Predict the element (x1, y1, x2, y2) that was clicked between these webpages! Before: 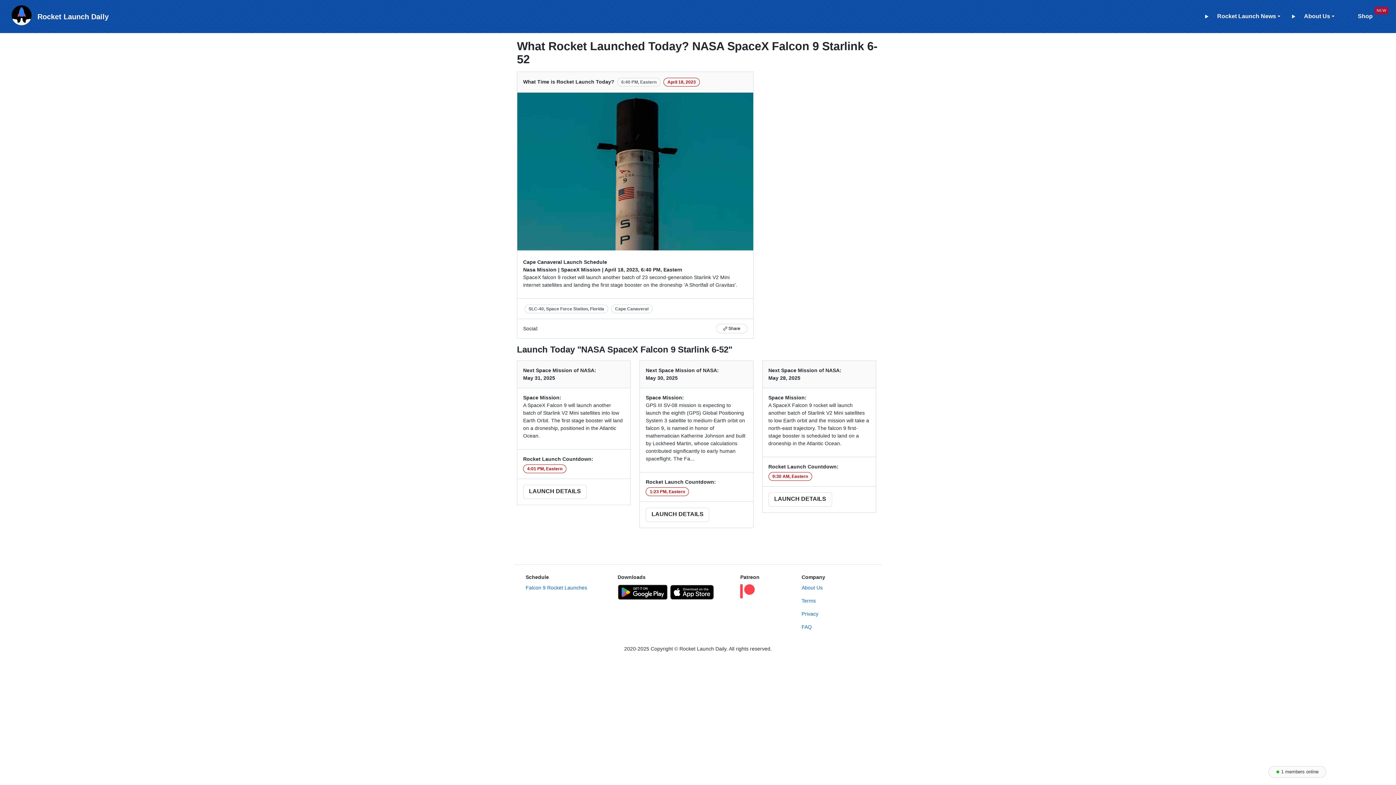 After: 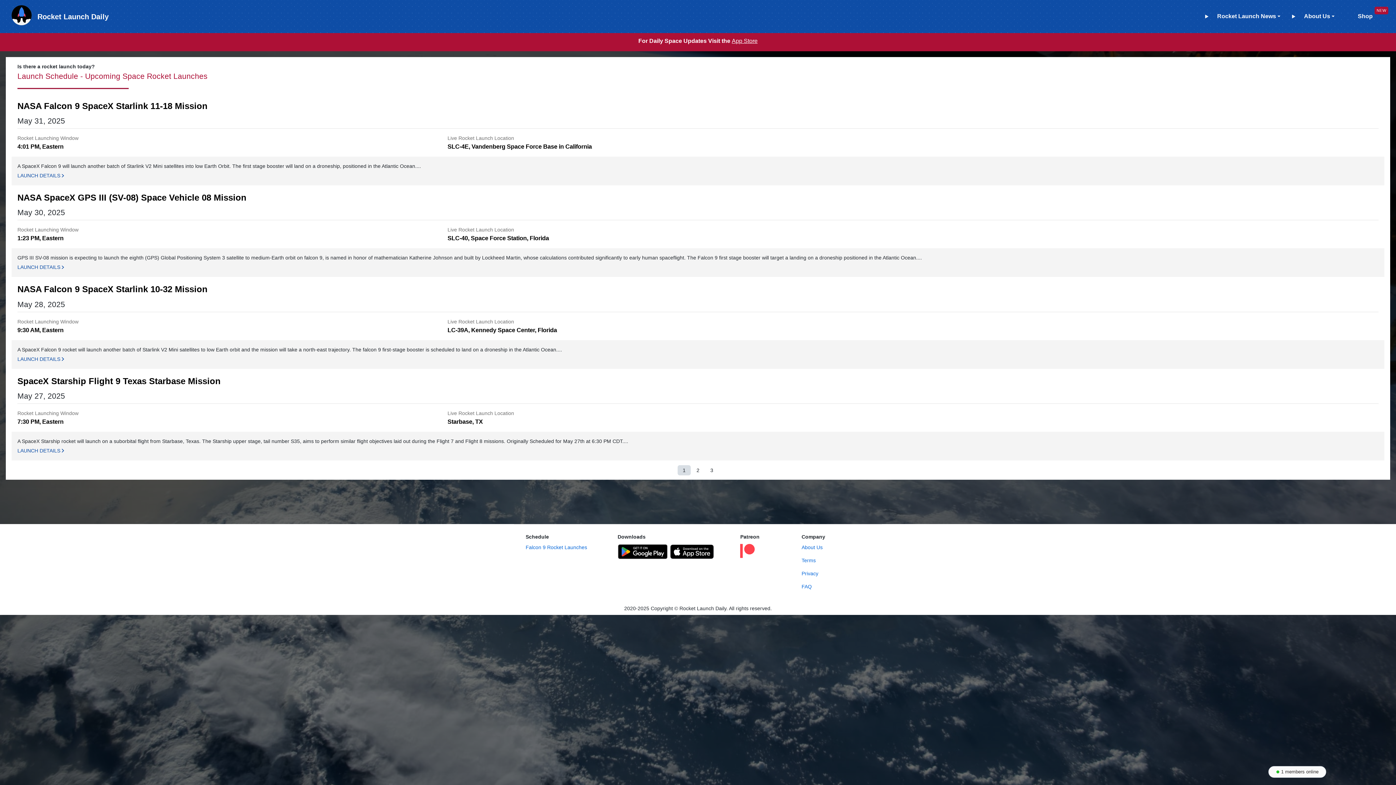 Action: bbox: (525, 585, 587, 591) label: Falcon 9 Rocket Launches